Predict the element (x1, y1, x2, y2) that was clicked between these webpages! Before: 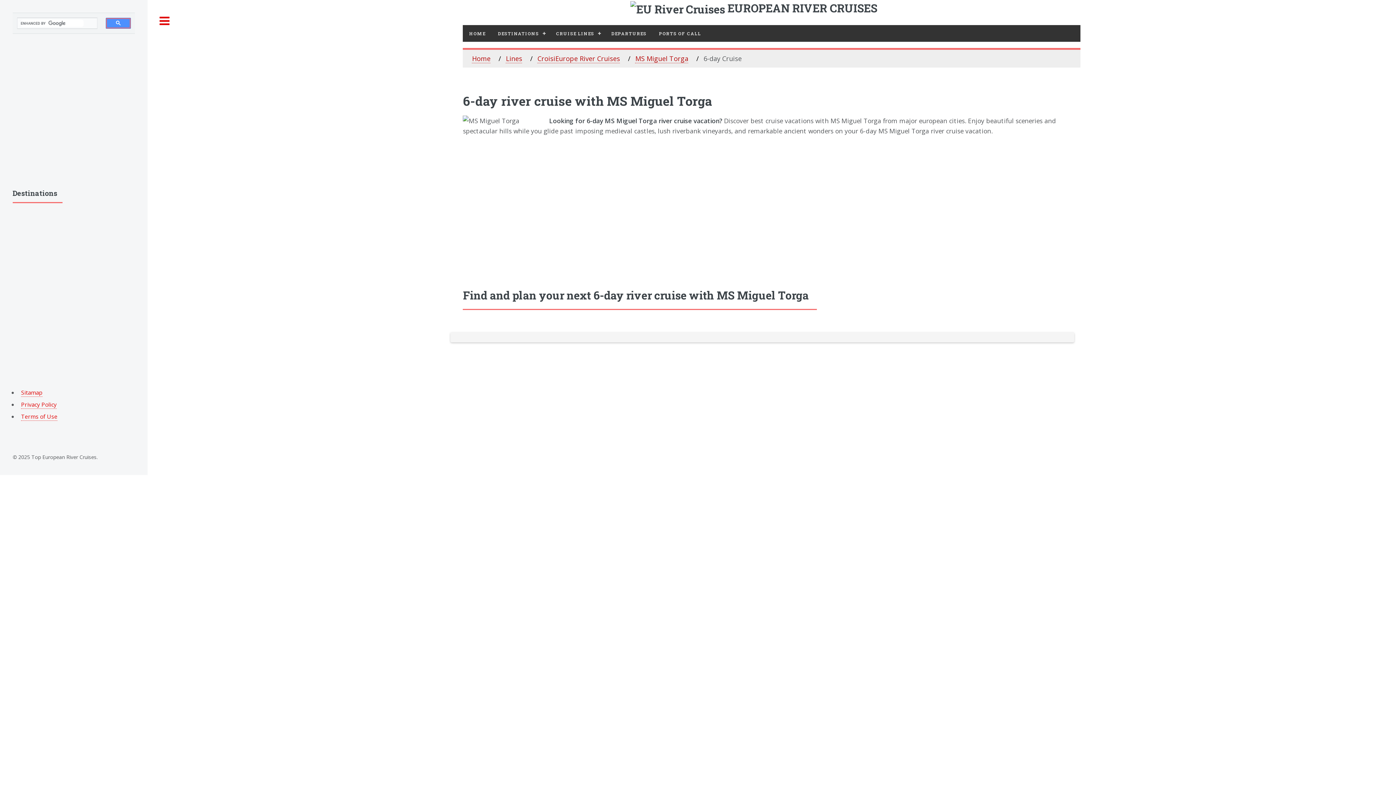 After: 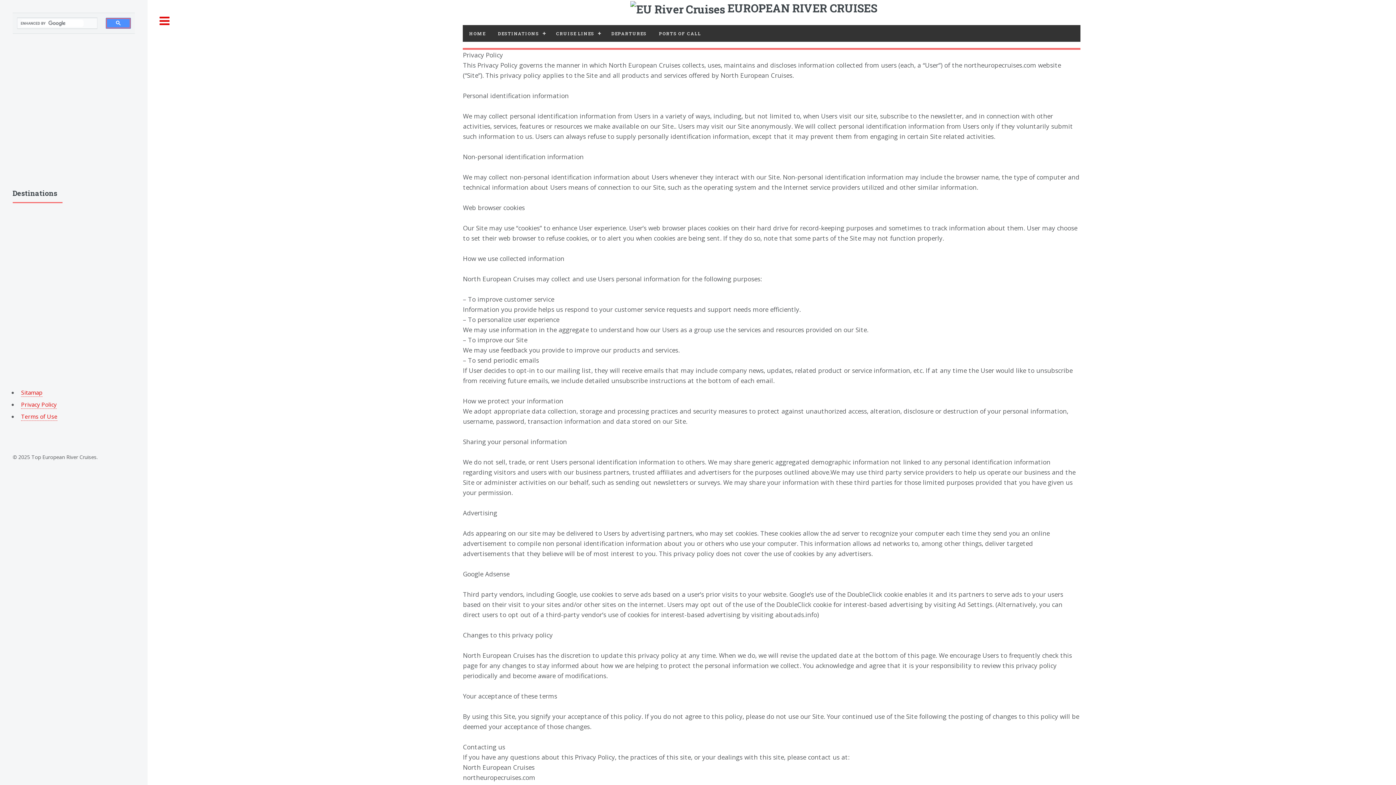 Action: label: Privacy Policy bbox: (21, 400, 56, 409)